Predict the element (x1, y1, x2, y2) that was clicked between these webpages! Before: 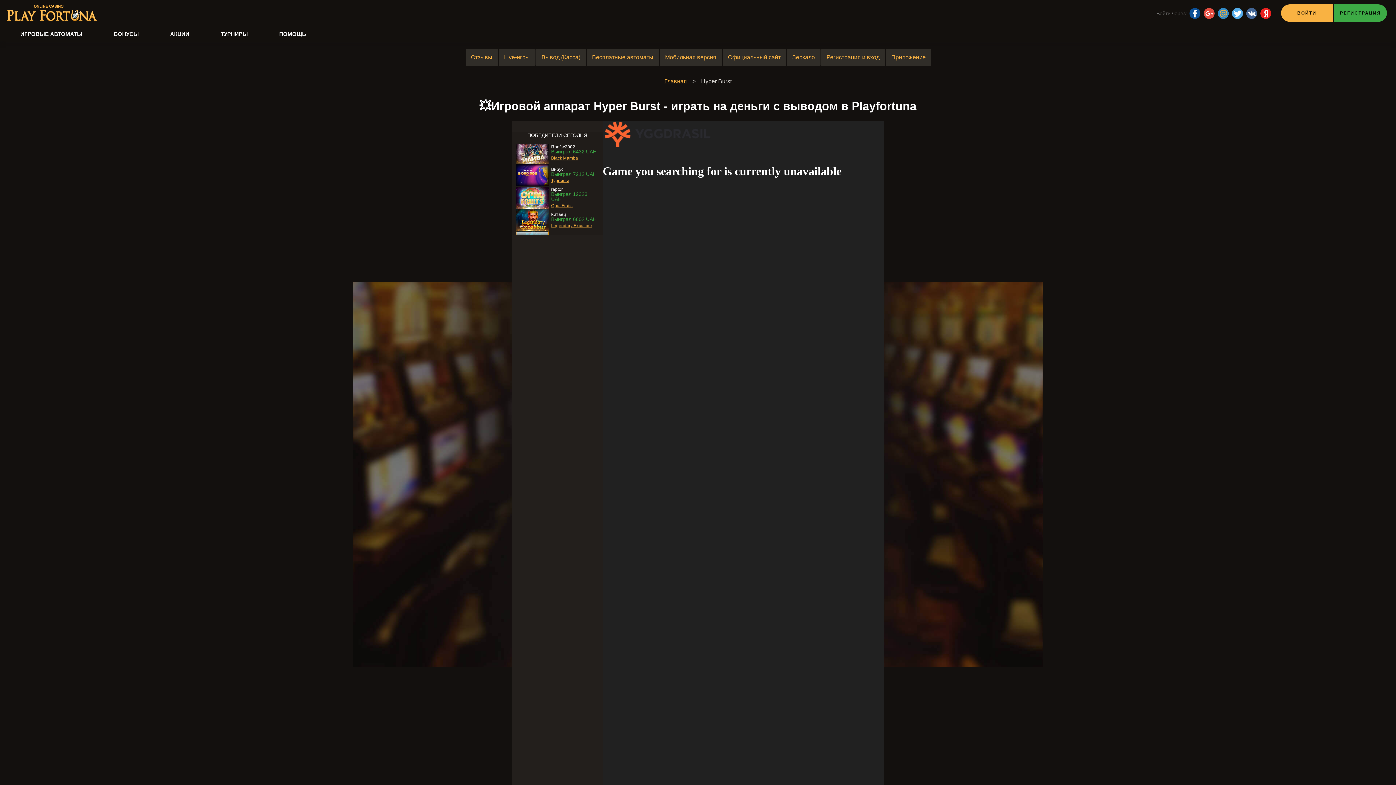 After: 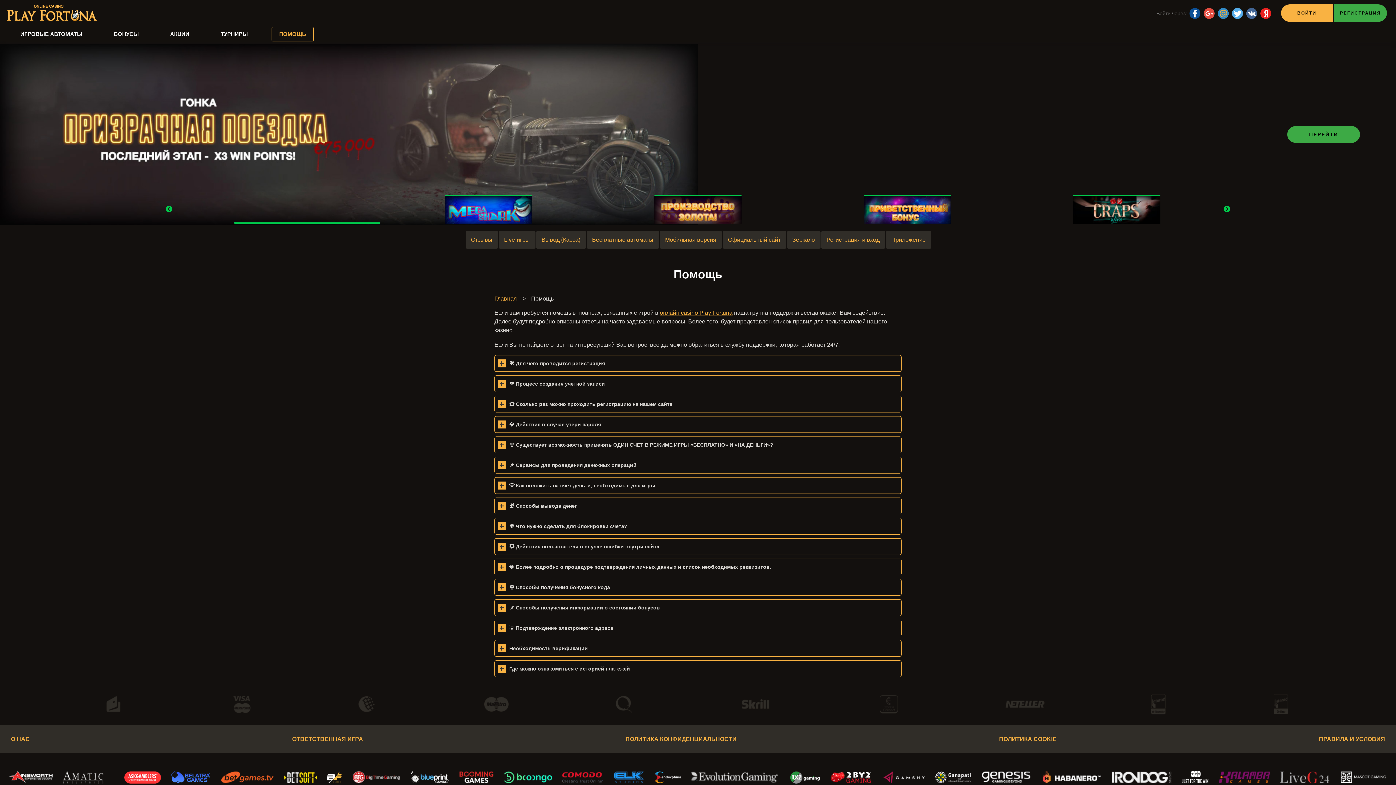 Action: bbox: (271, 27, 313, 41) label: ПОМОЩЬ